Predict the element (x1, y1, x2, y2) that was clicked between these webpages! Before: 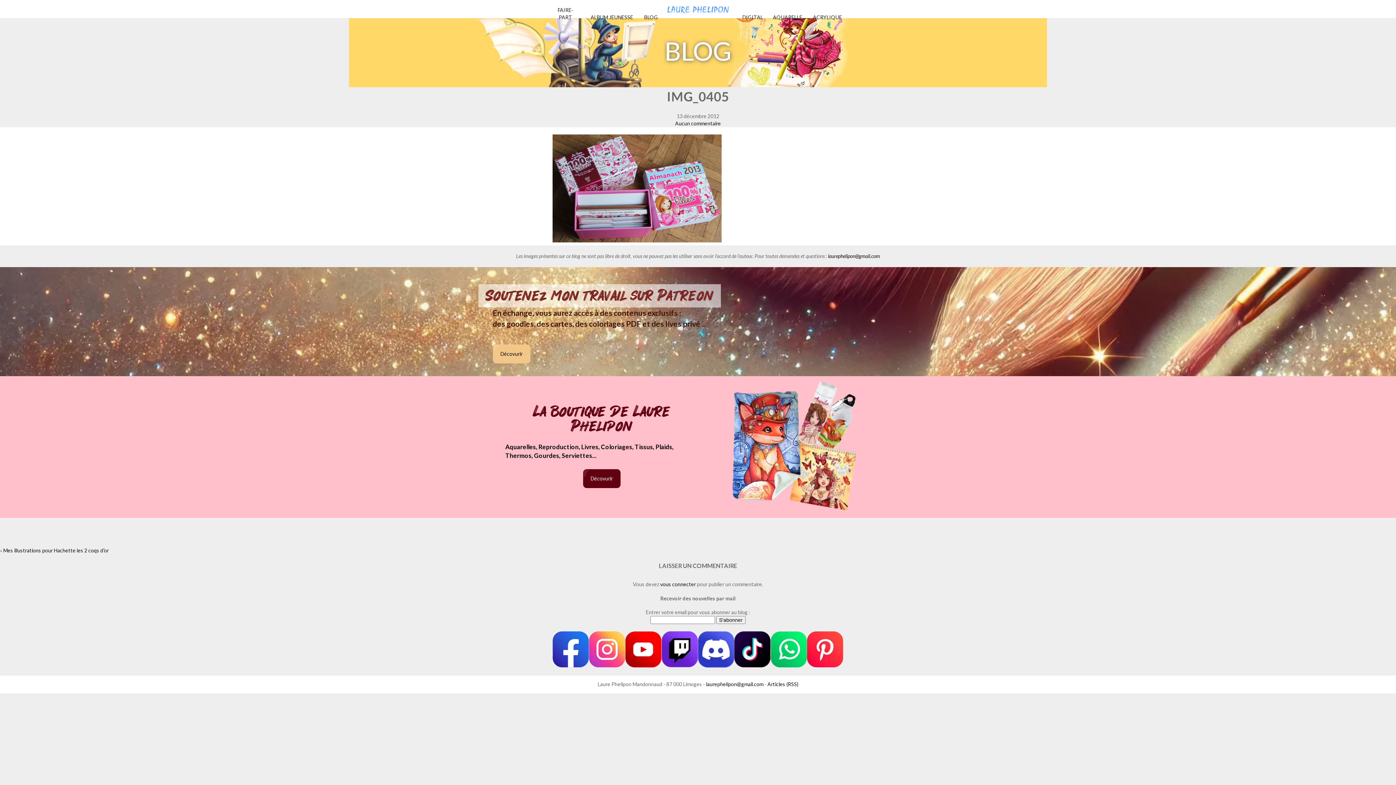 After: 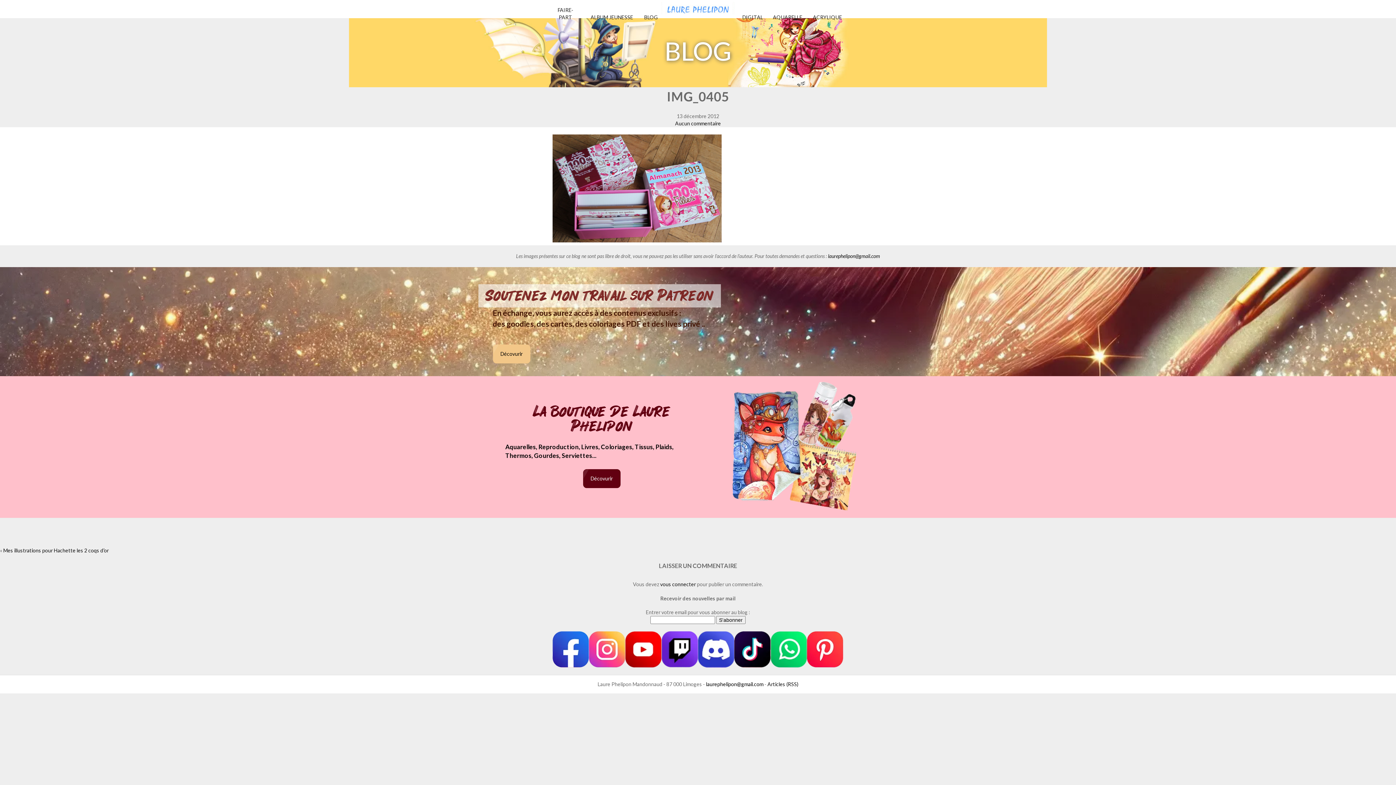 Action: label: laurephelipon@gmail.com bbox: (706, 681, 763, 687)